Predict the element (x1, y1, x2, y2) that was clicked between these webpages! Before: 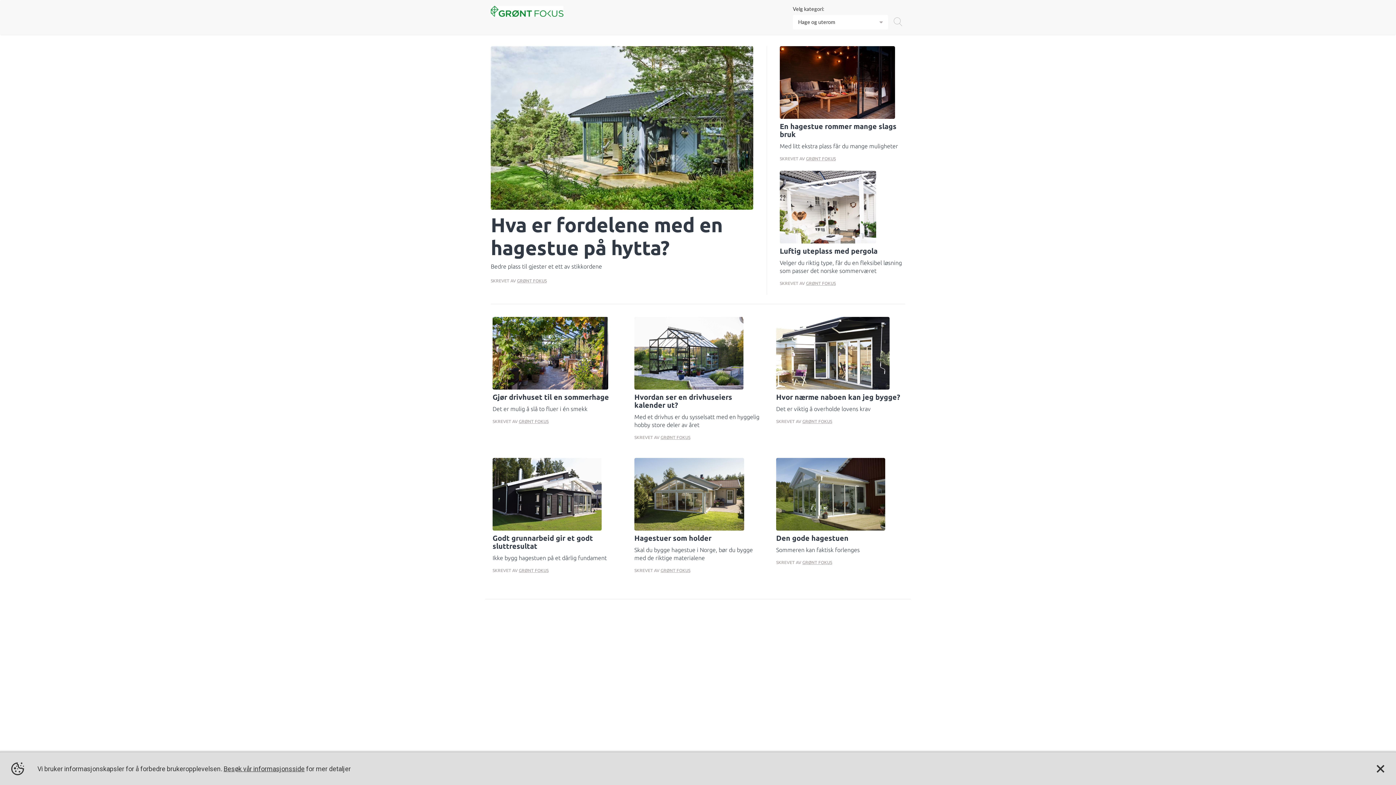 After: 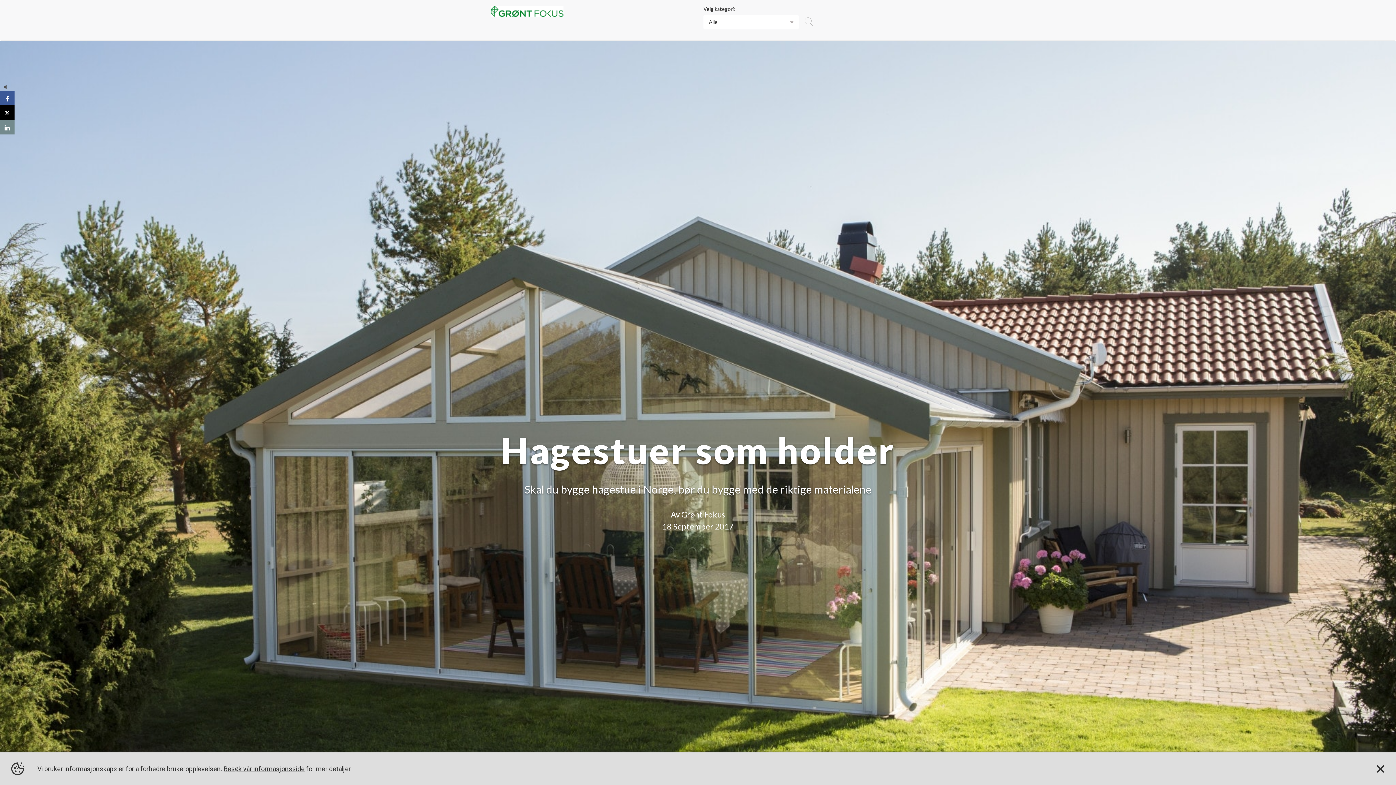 Action: label: Hagestuer som holder

Skal du bygge hagestue i Norge, bør du bygge med de riktige materialene bbox: (634, 534, 761, 562)